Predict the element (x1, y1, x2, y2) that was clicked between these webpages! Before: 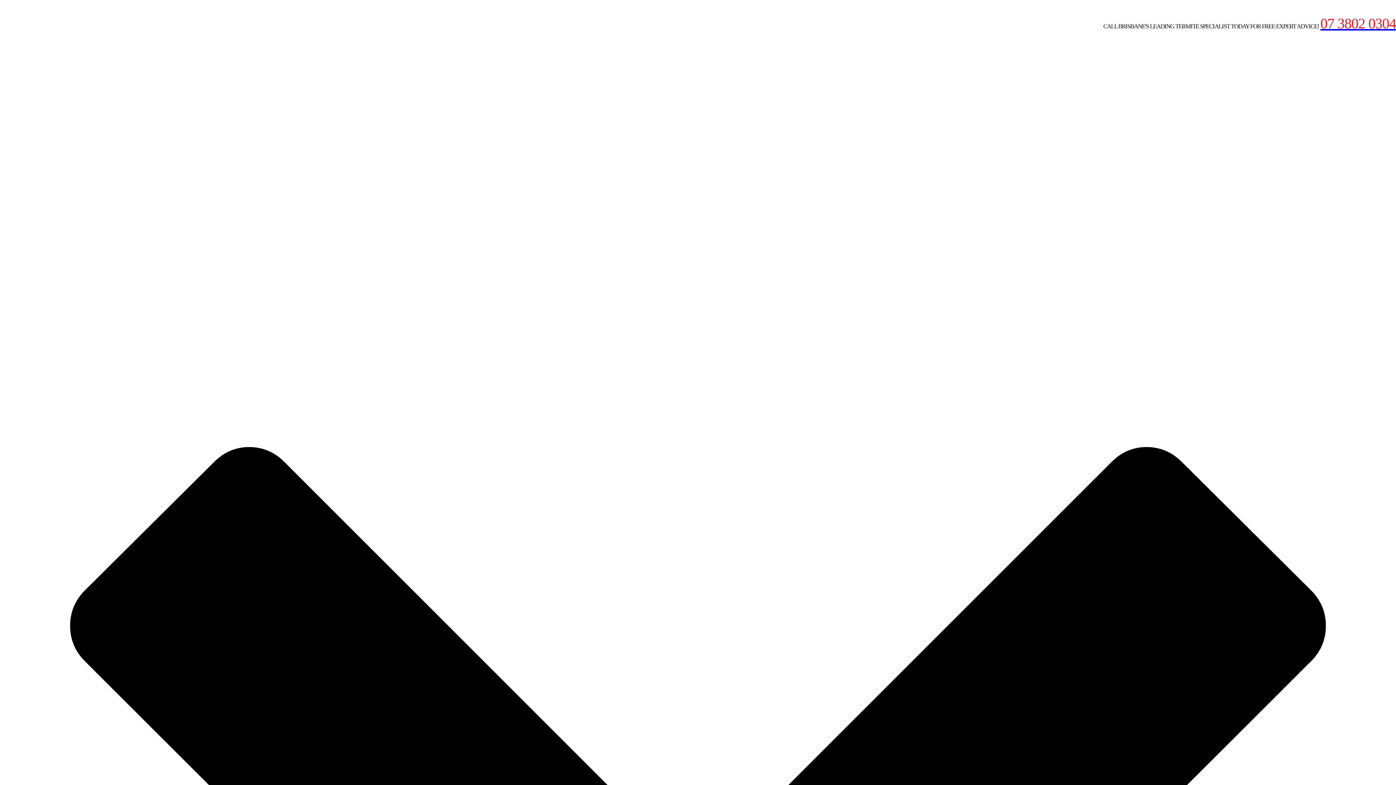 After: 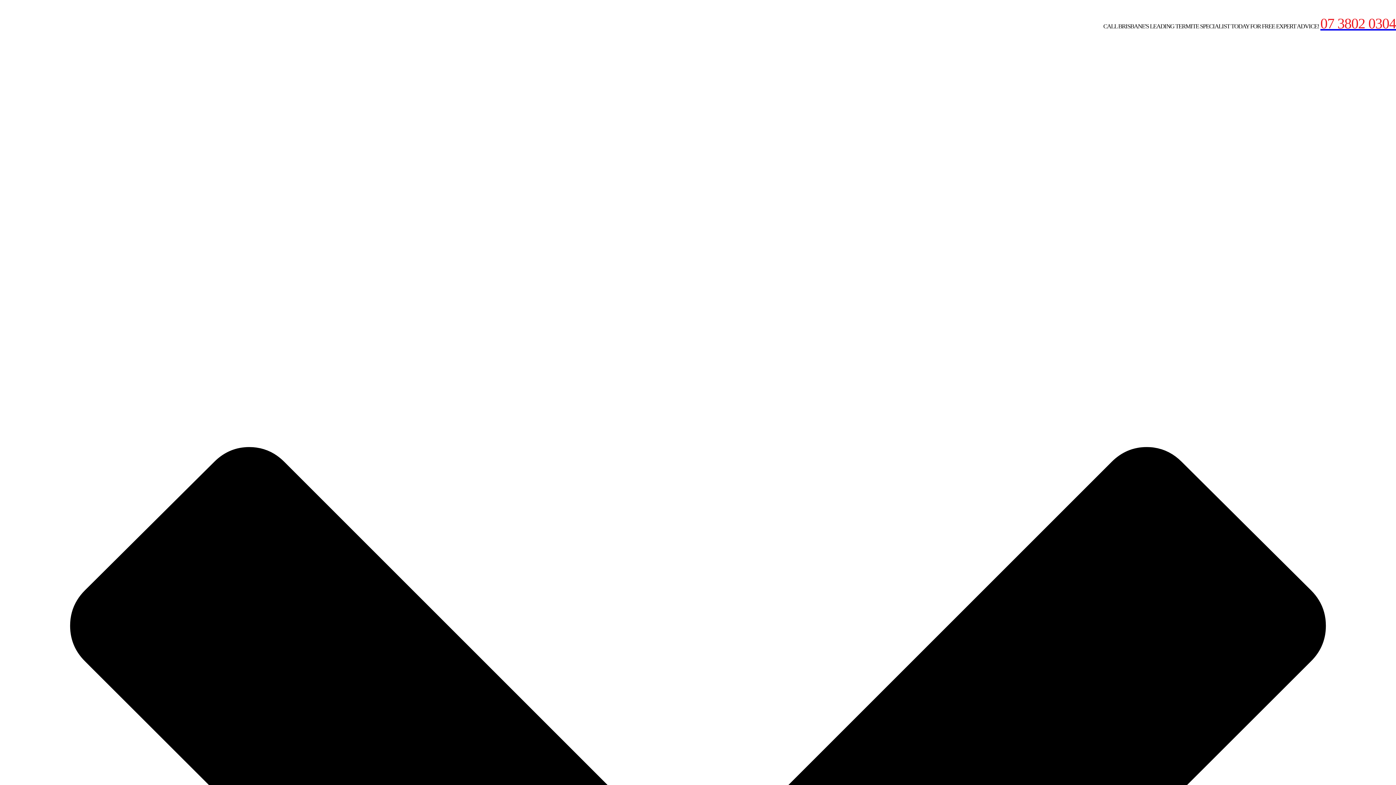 Action: bbox: (1320, 22, 1396, 29) label: 07 3802 0304